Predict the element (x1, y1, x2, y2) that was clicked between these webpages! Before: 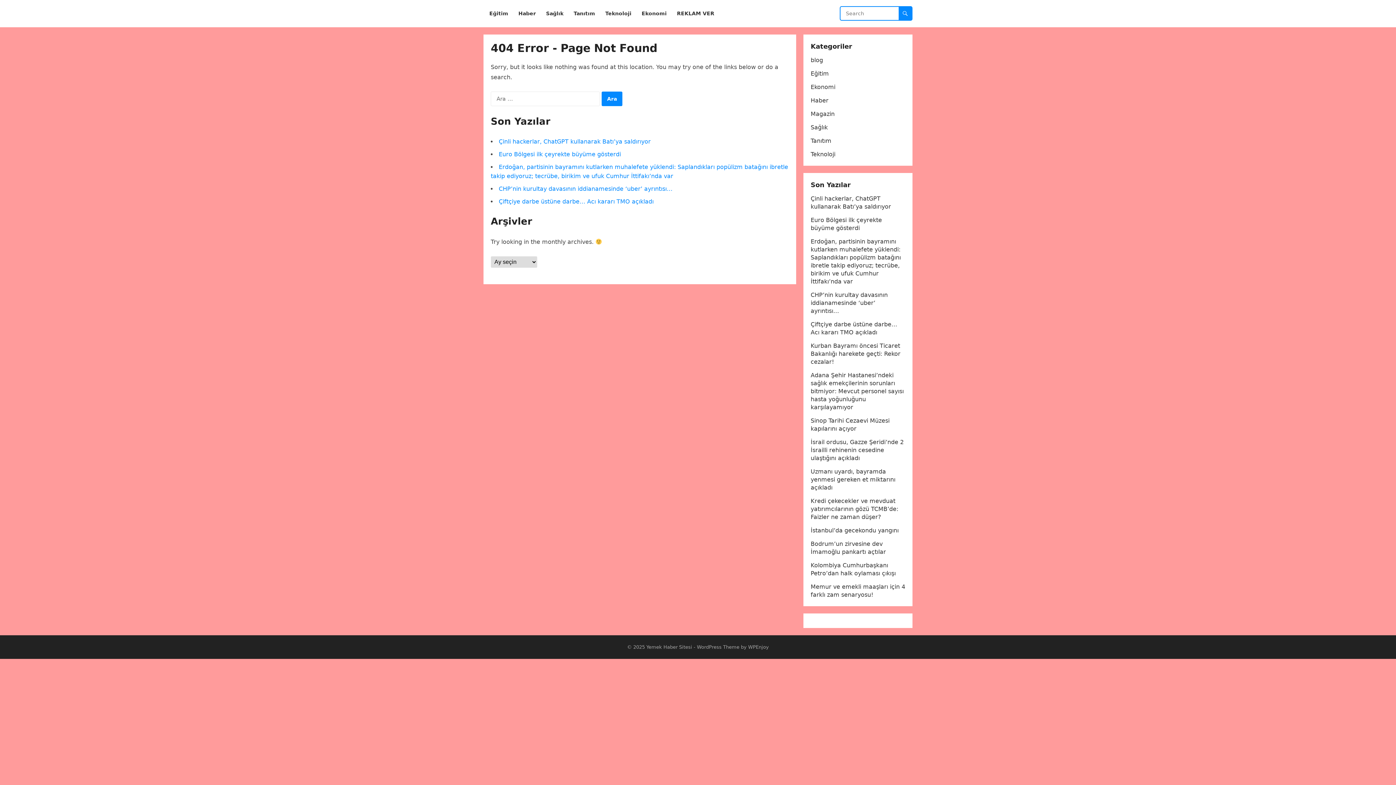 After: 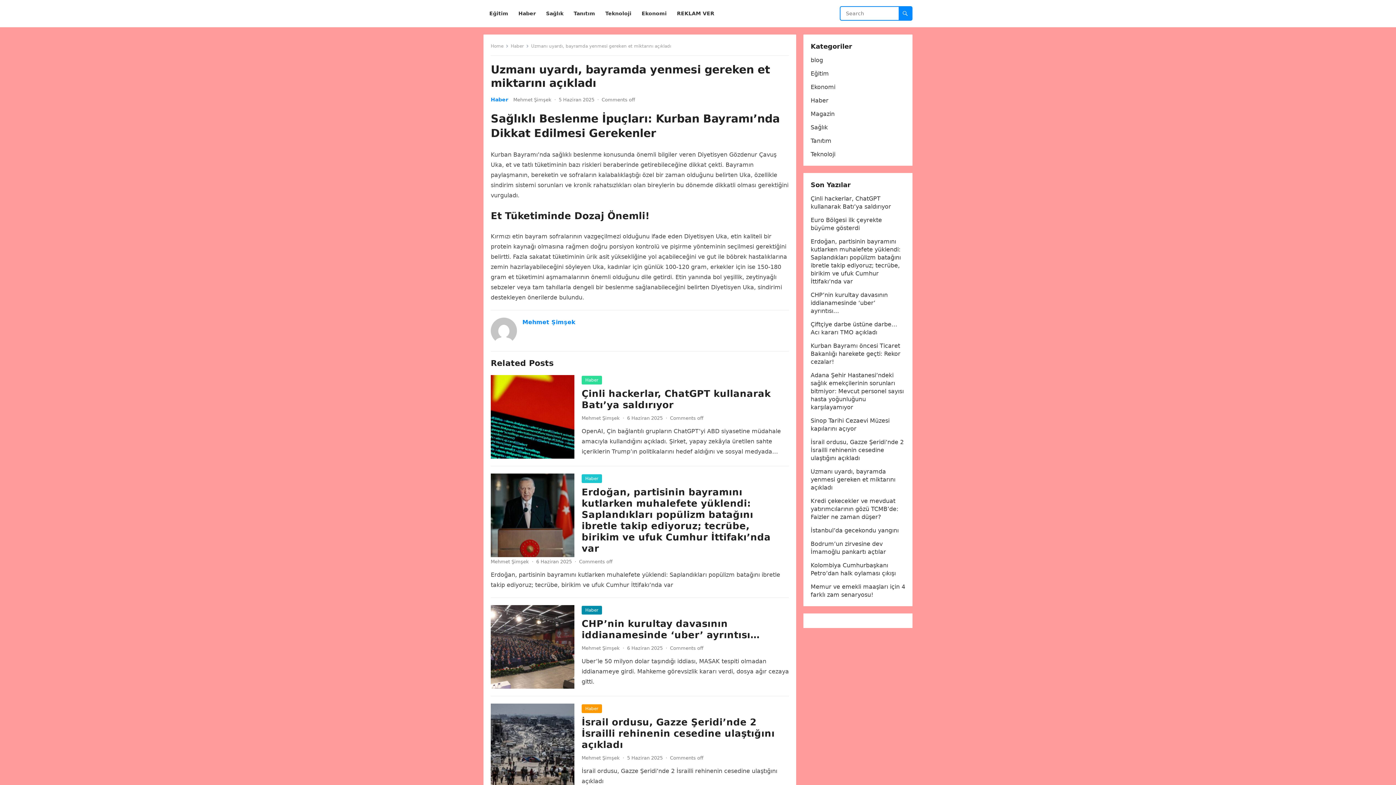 Action: label: Uzmanı uyardı, bayramda yenmesi gereken et miktarını açıkladı bbox: (810, 468, 895, 491)